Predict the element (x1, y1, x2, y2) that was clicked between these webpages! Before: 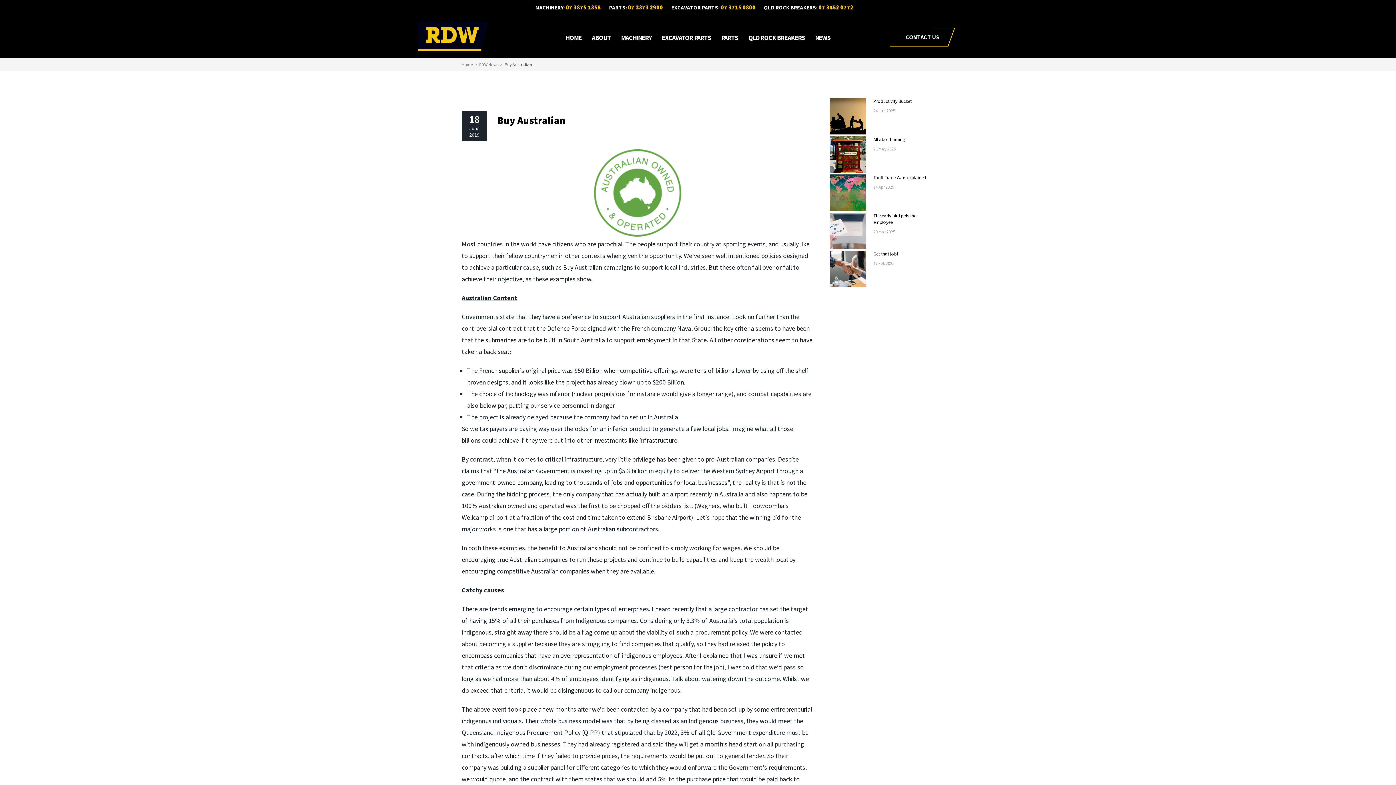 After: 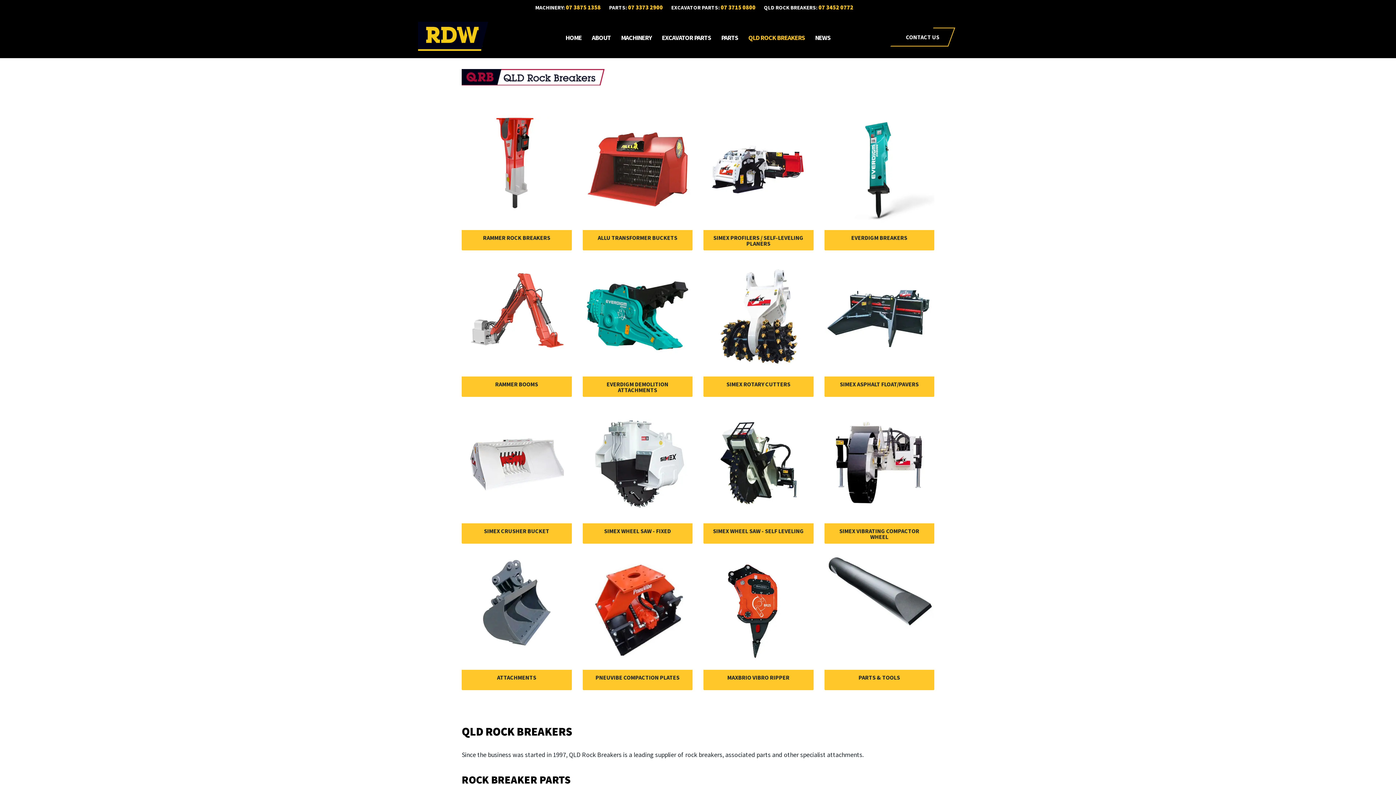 Action: bbox: (743, 34, 810, 41) label: QLD ROCK BREAKERS